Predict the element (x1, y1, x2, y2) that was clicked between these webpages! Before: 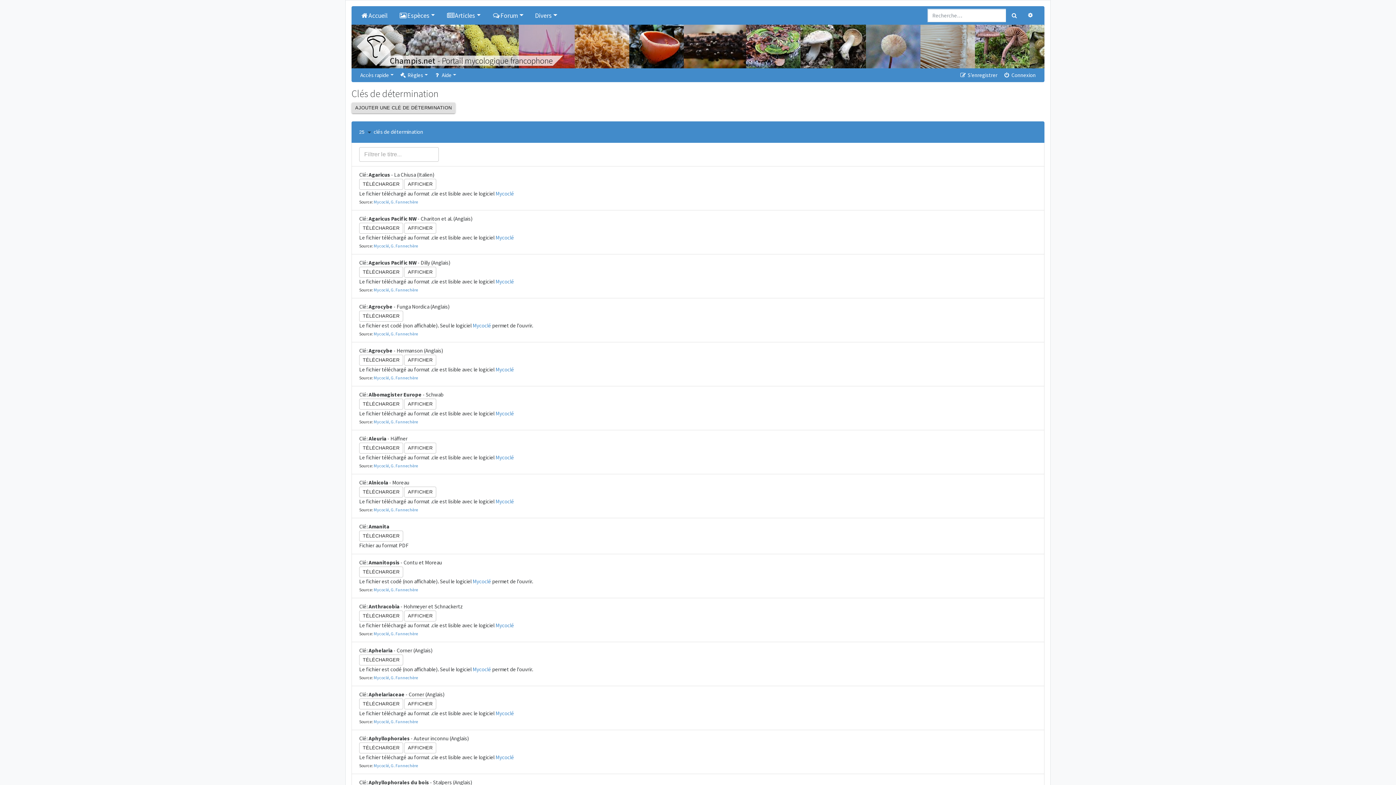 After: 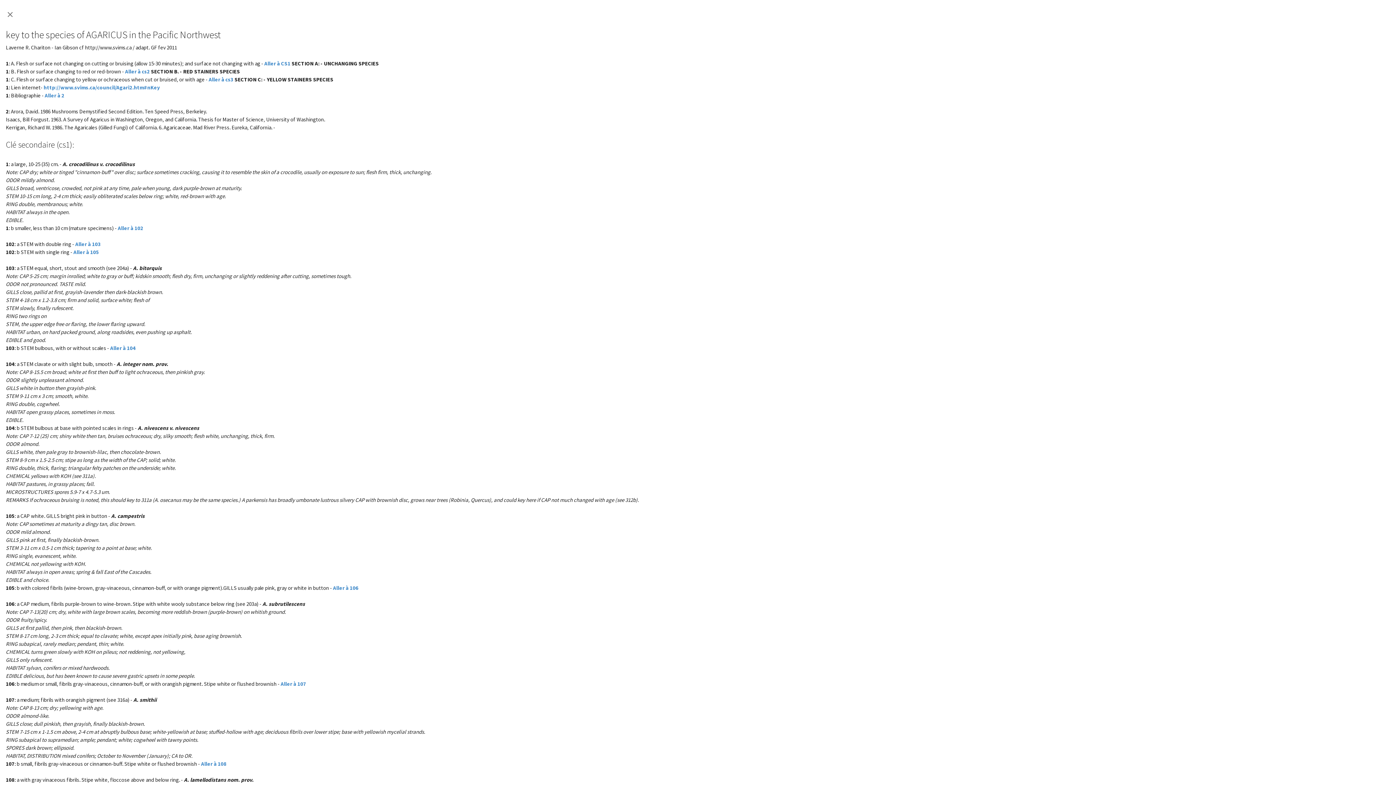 Action: bbox: (404, 222, 436, 233) label: AFFICHER